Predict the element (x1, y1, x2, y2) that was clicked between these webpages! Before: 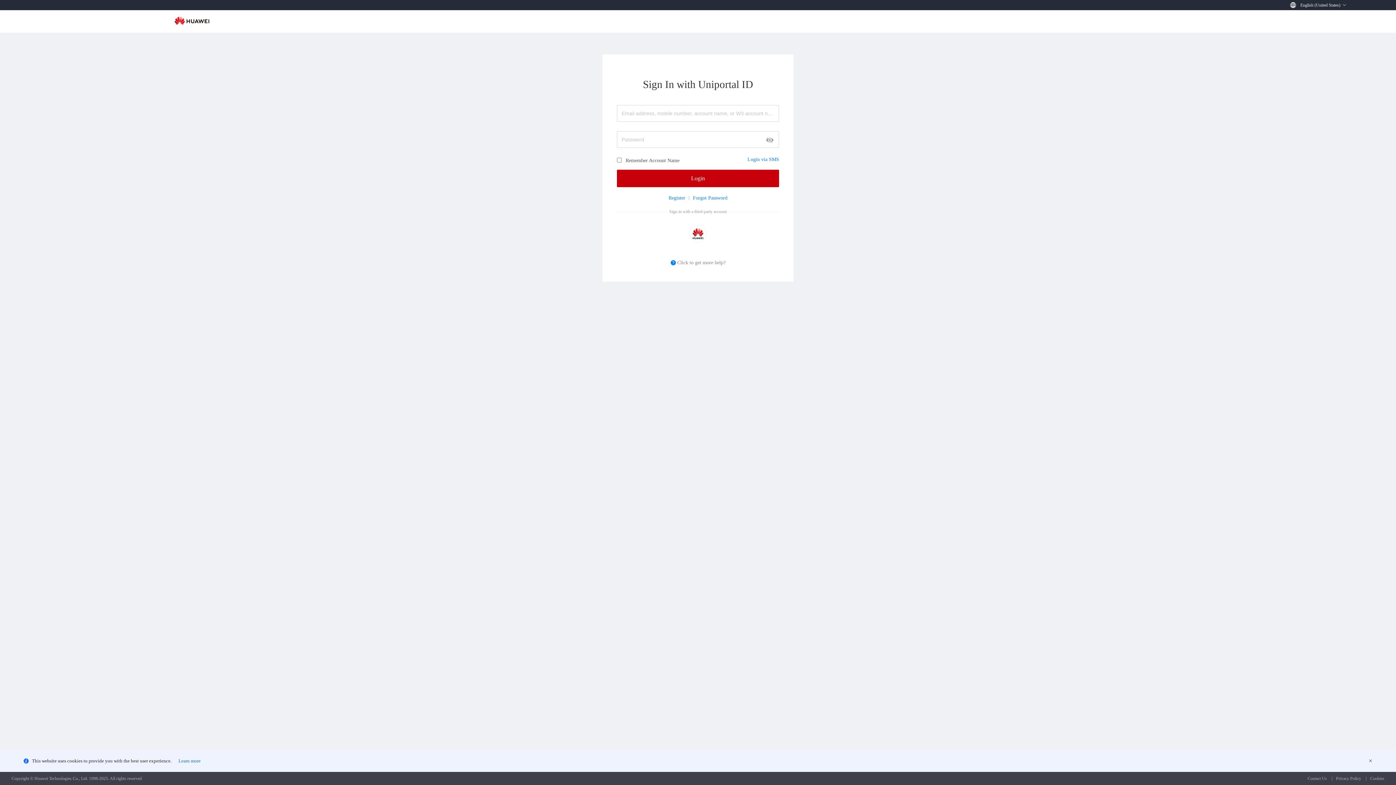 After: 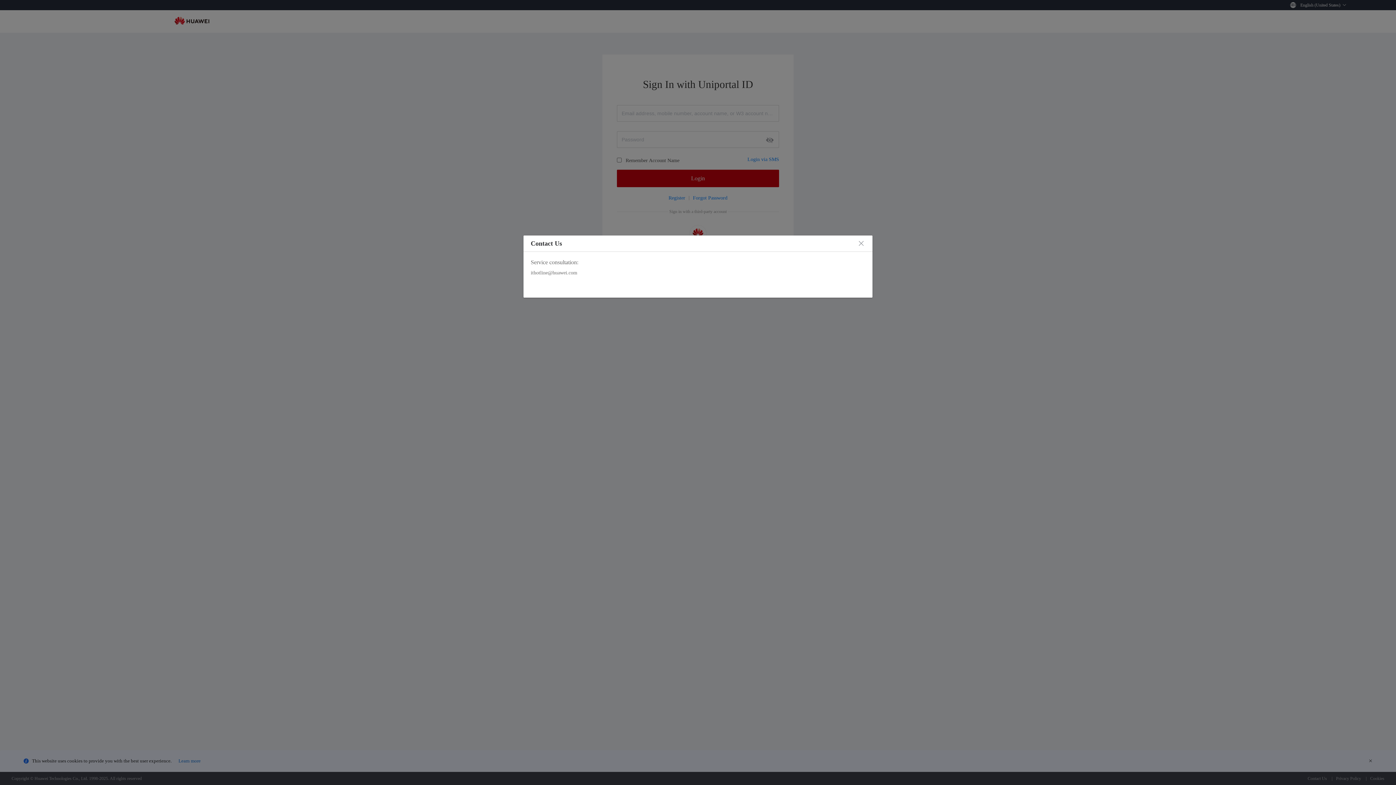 Action: label: Cookies bbox: (1370, 776, 1384, 781)